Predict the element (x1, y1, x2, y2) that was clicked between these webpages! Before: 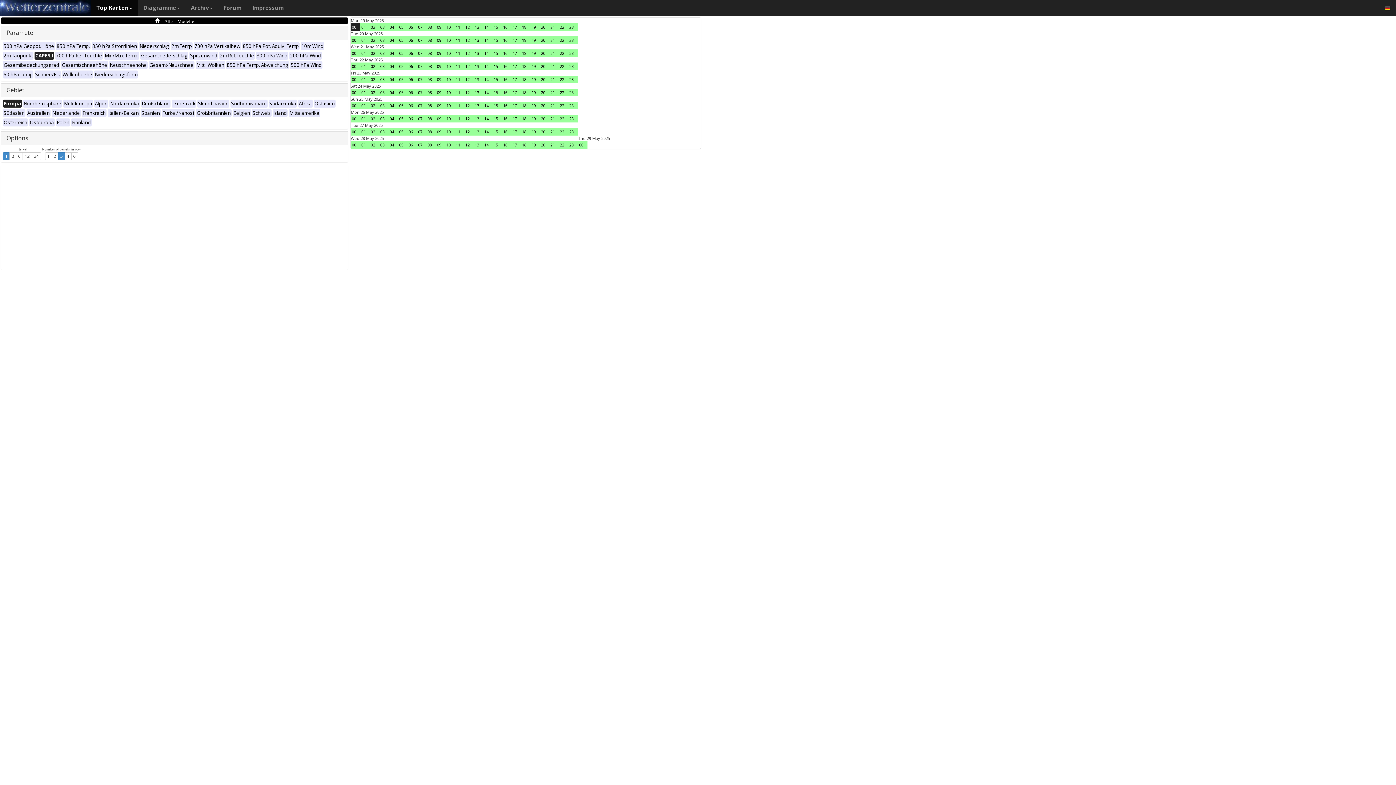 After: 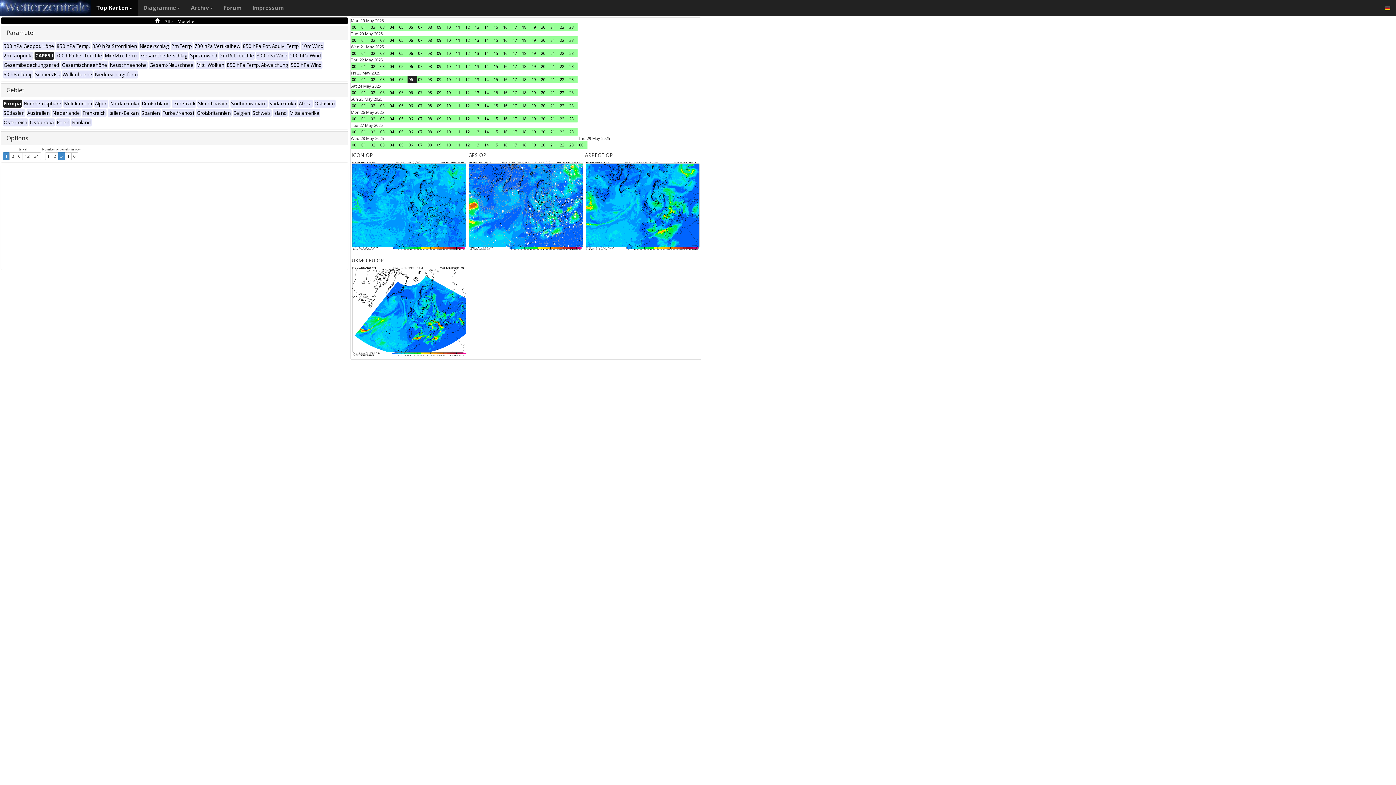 Action: label: 06 bbox: (407, 75, 417, 83)